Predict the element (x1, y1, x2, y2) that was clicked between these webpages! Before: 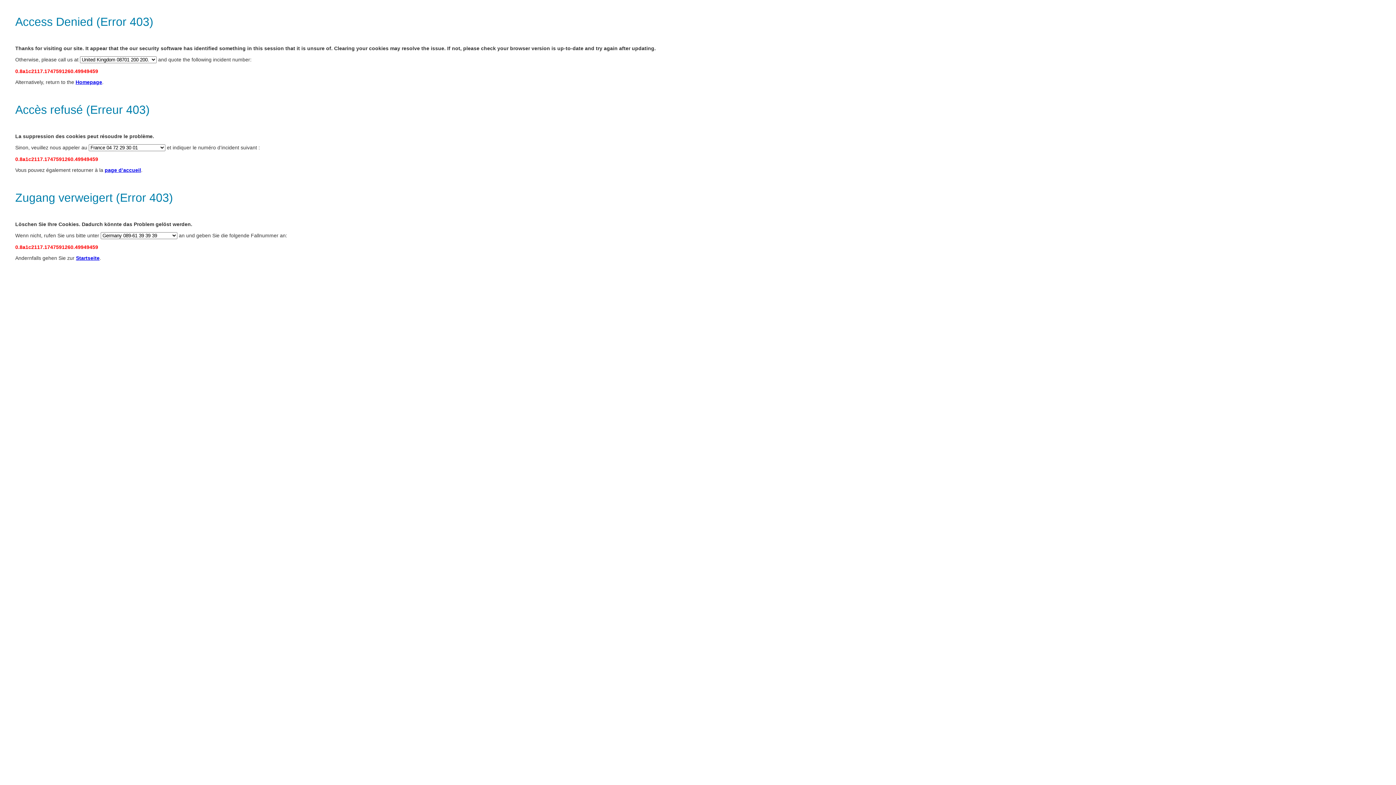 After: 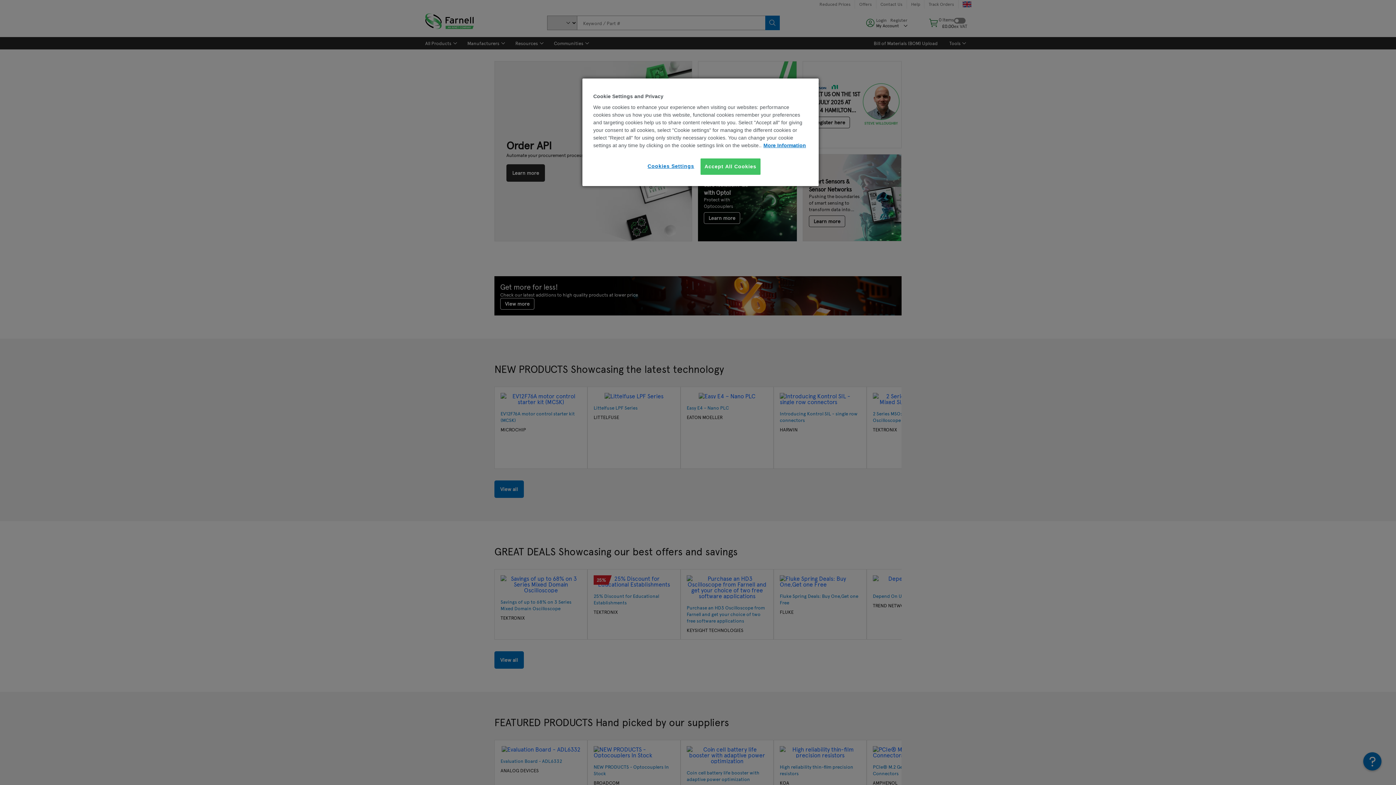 Action: bbox: (75, 79, 102, 85) label: Homepage